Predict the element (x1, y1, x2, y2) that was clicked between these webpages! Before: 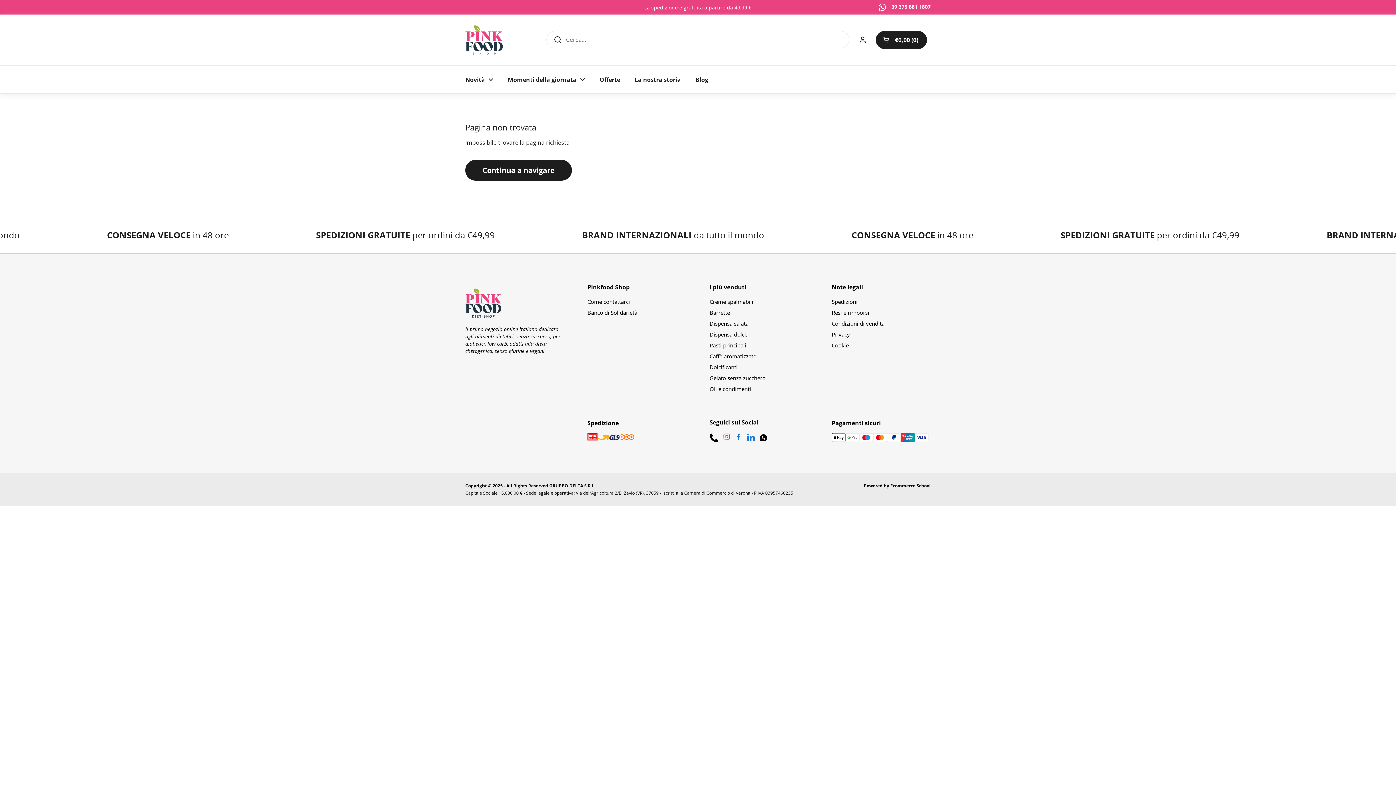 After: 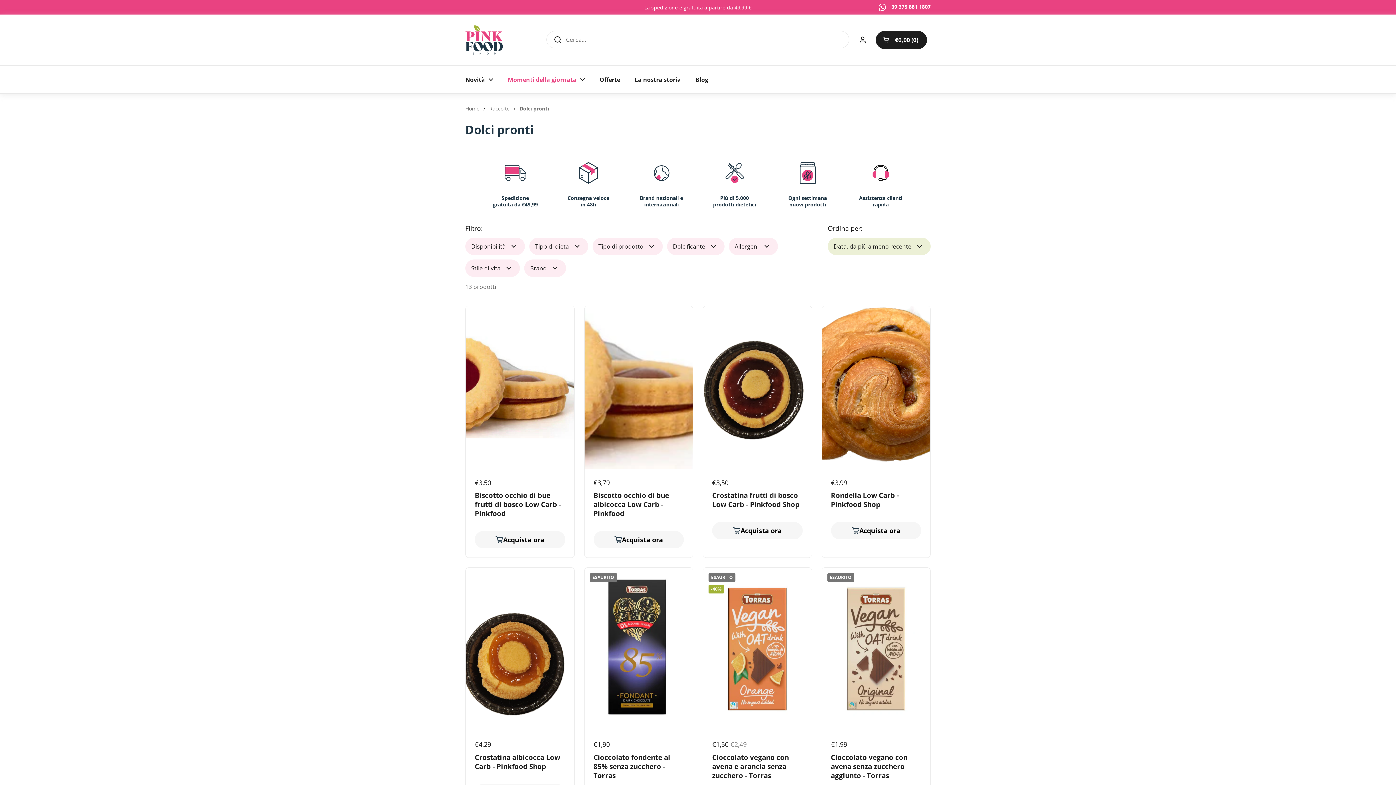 Action: bbox: (709, 330, 747, 338) label: Dispensa dolce